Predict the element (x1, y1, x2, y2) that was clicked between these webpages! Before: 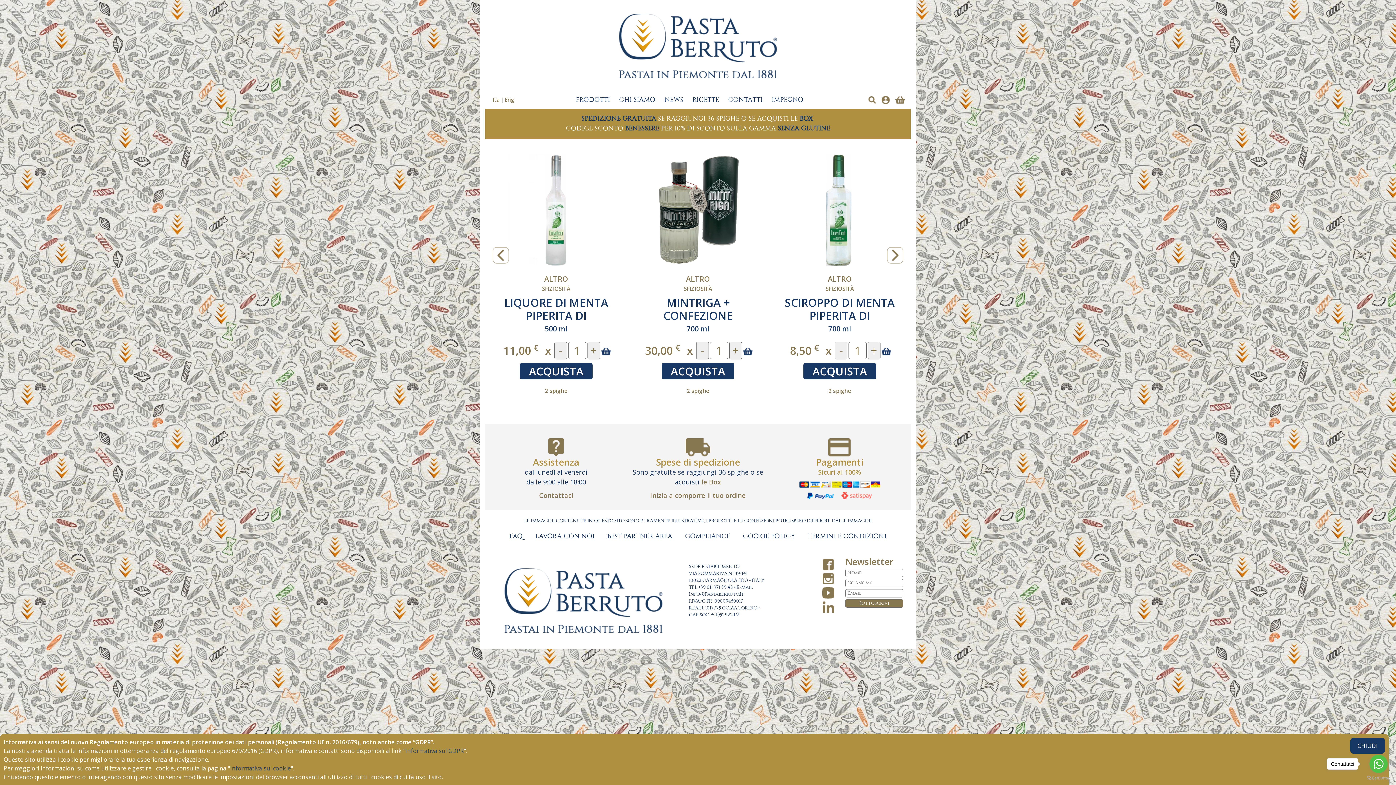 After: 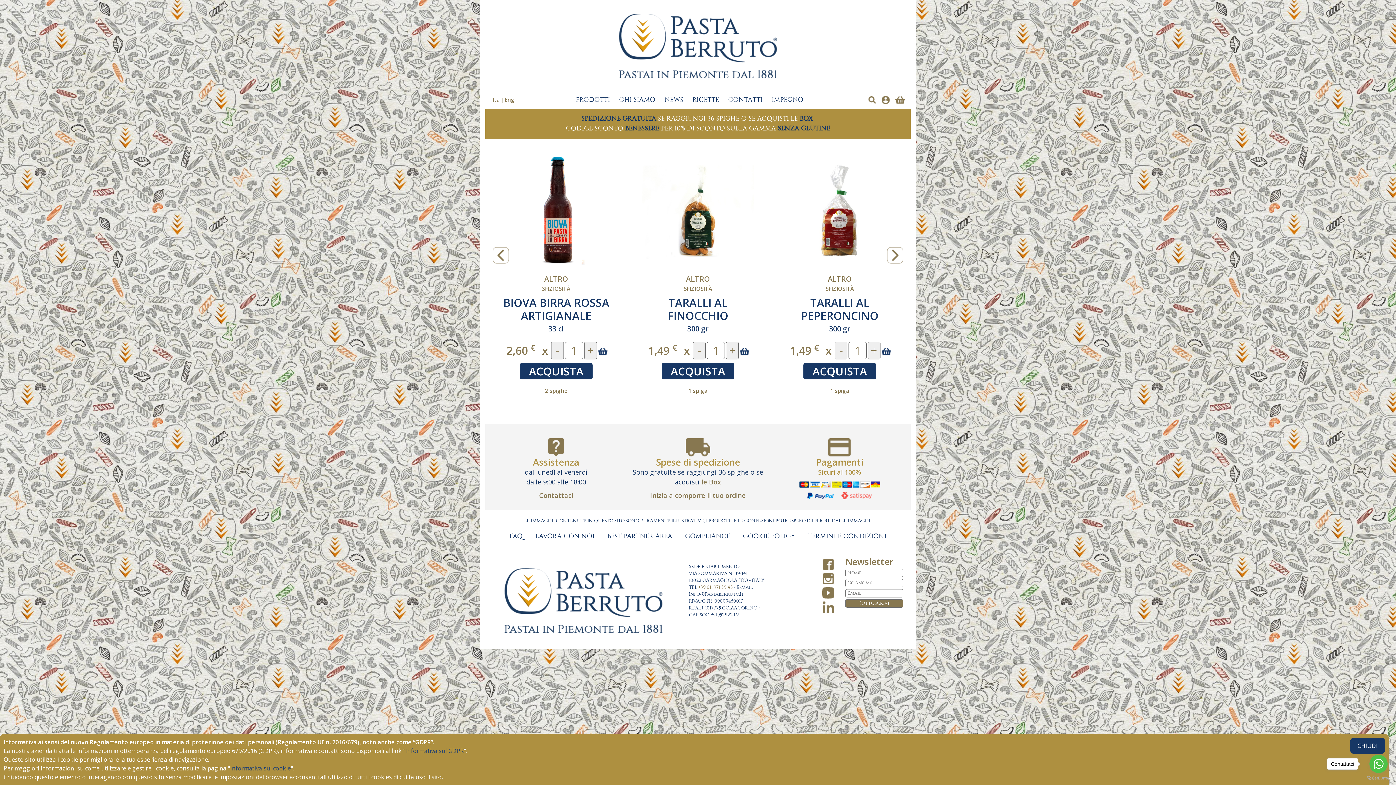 Action: bbox: (698, 585, 733, 590) label: +39 011 971 39 43